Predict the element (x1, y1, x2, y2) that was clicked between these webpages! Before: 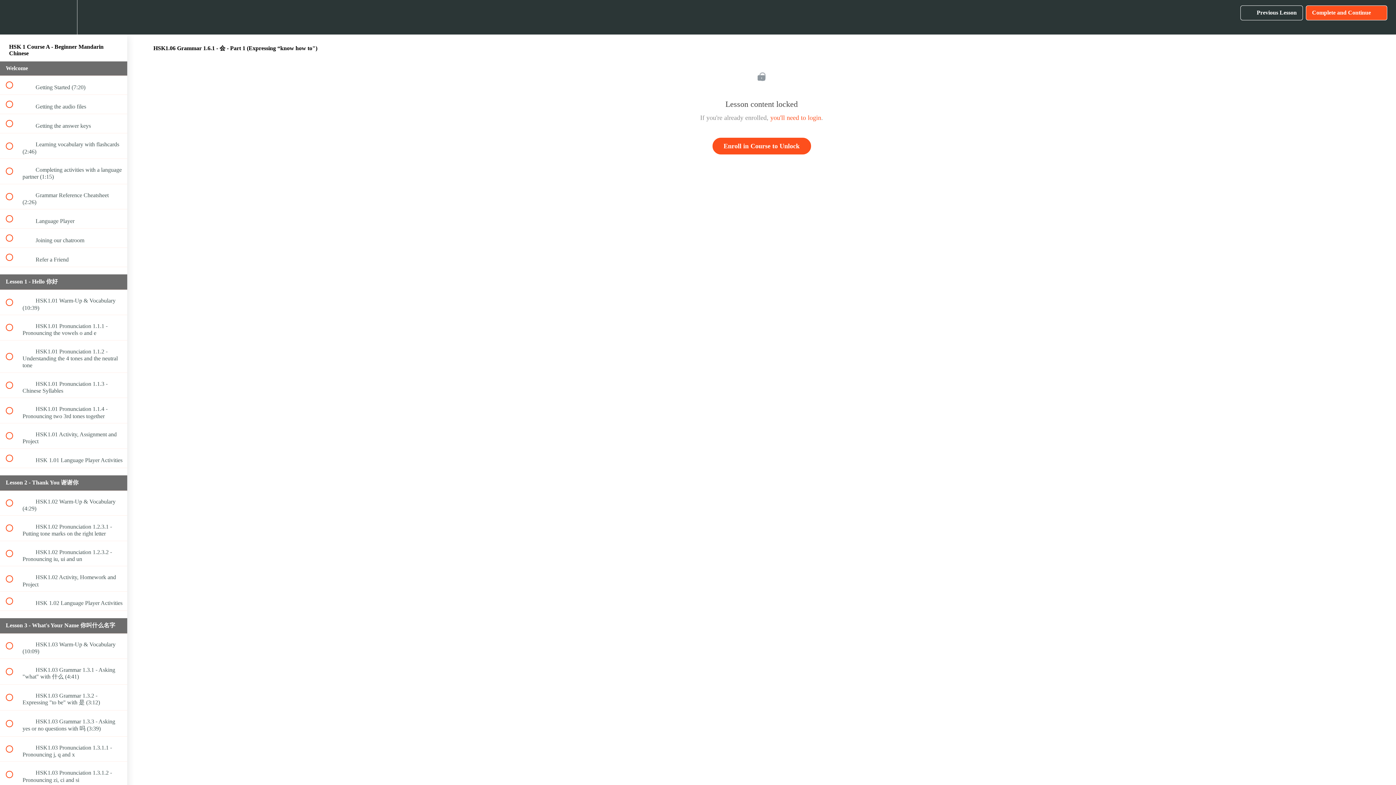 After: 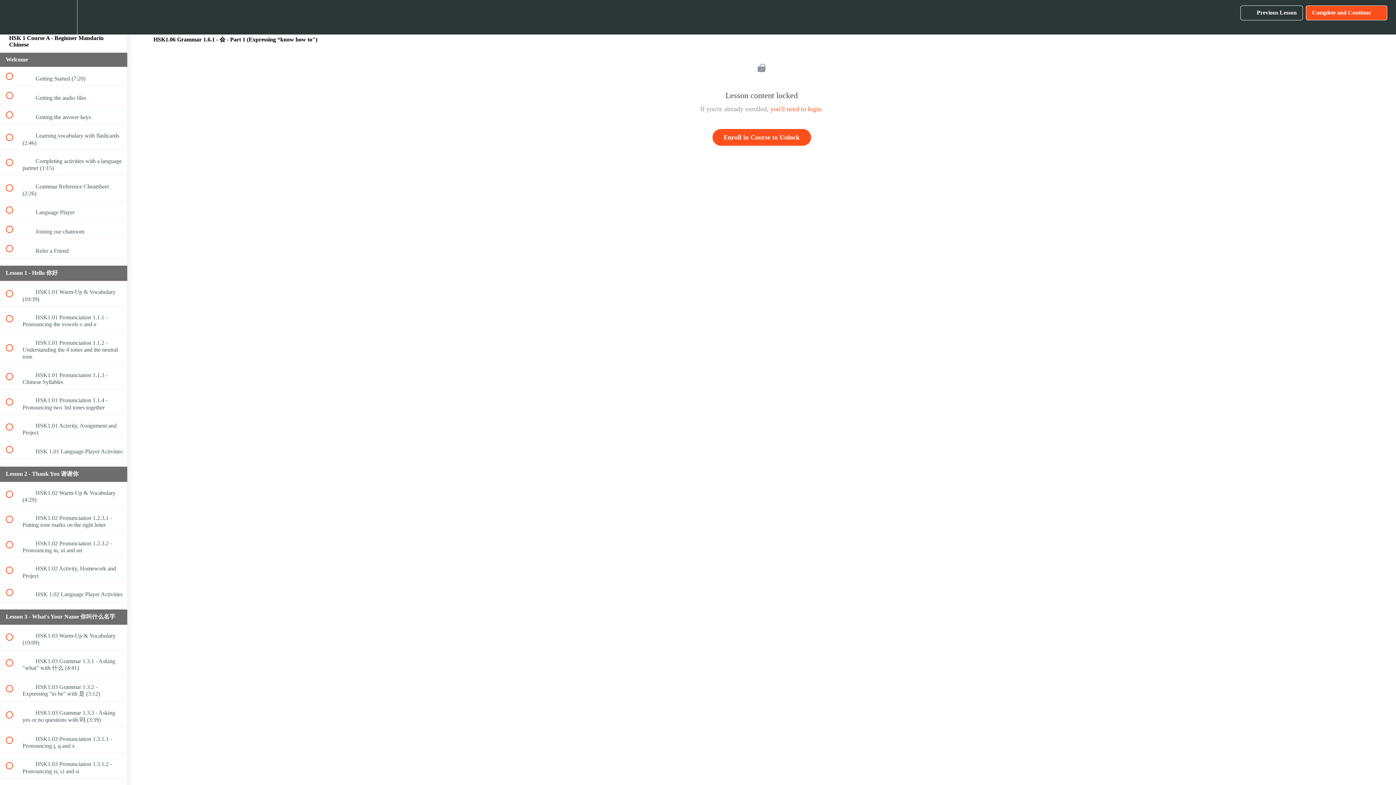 Action: bbox: (100, 0, 127, 34) label: Course Sidebar